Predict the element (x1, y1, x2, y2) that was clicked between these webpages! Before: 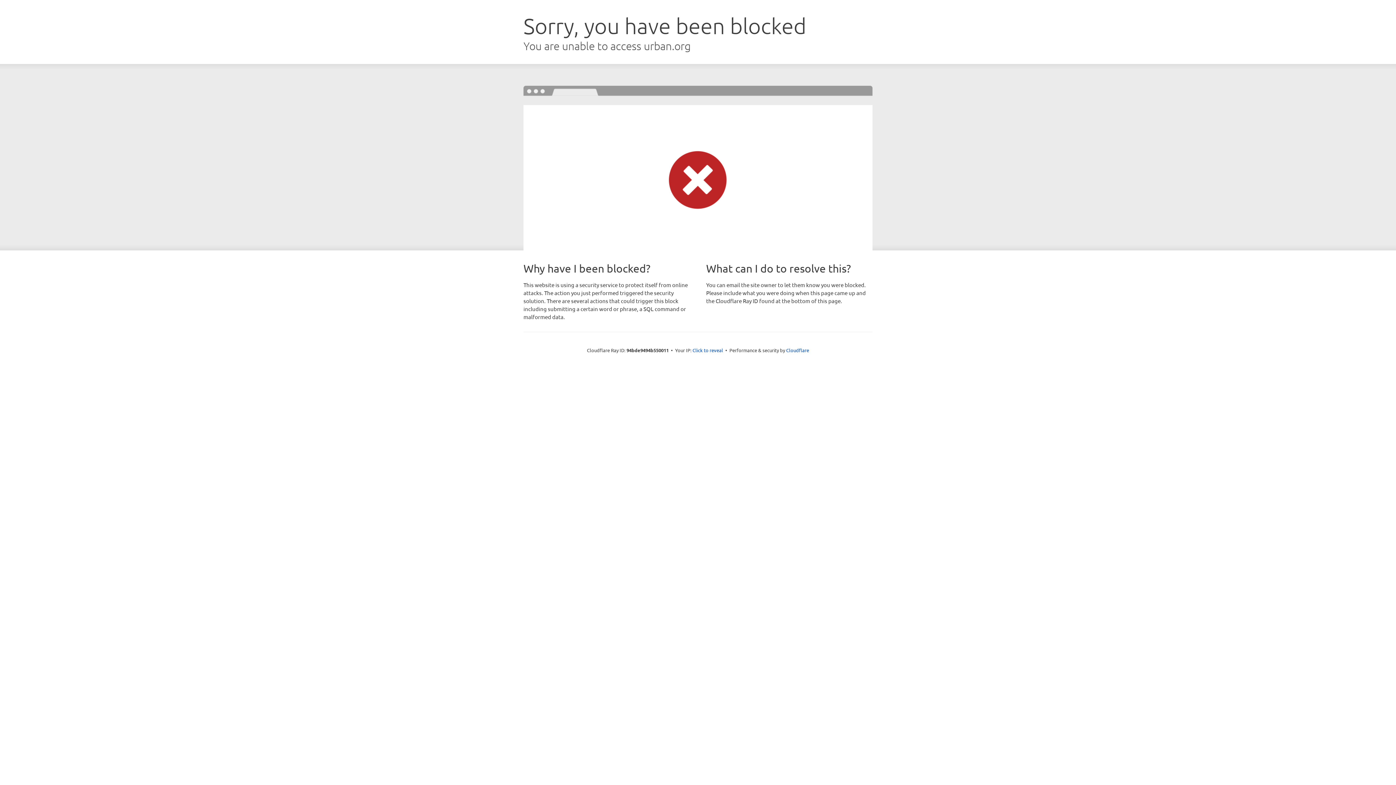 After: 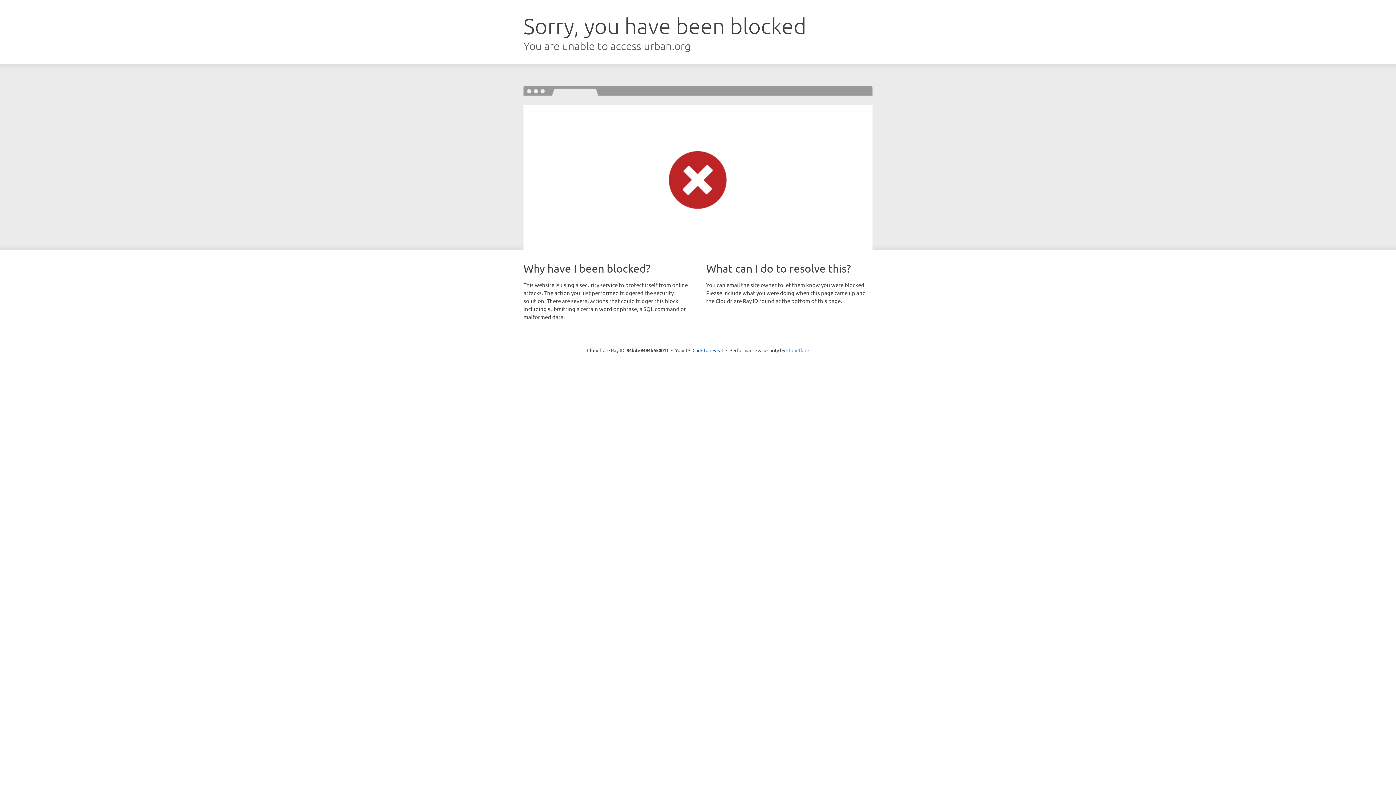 Action: bbox: (786, 347, 809, 353) label: Cloudflare